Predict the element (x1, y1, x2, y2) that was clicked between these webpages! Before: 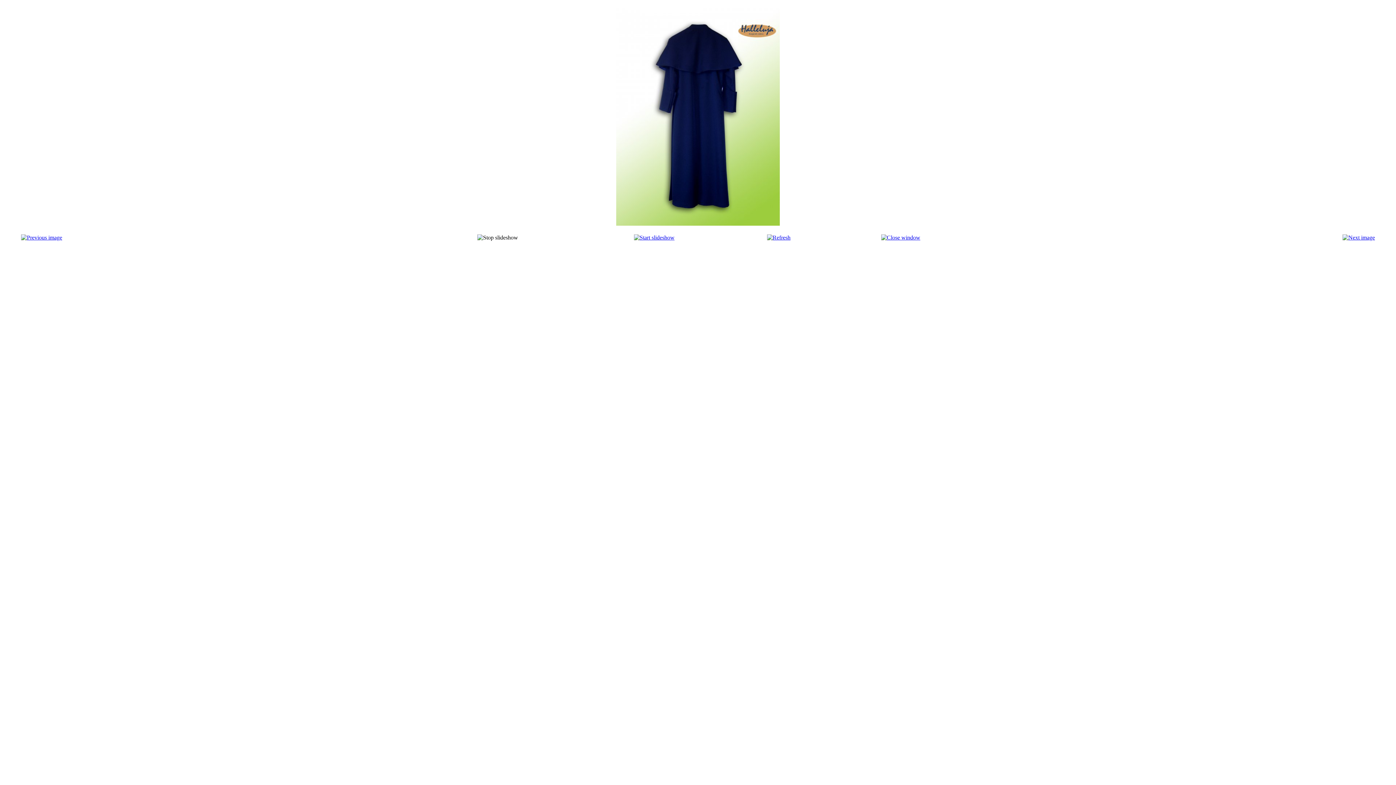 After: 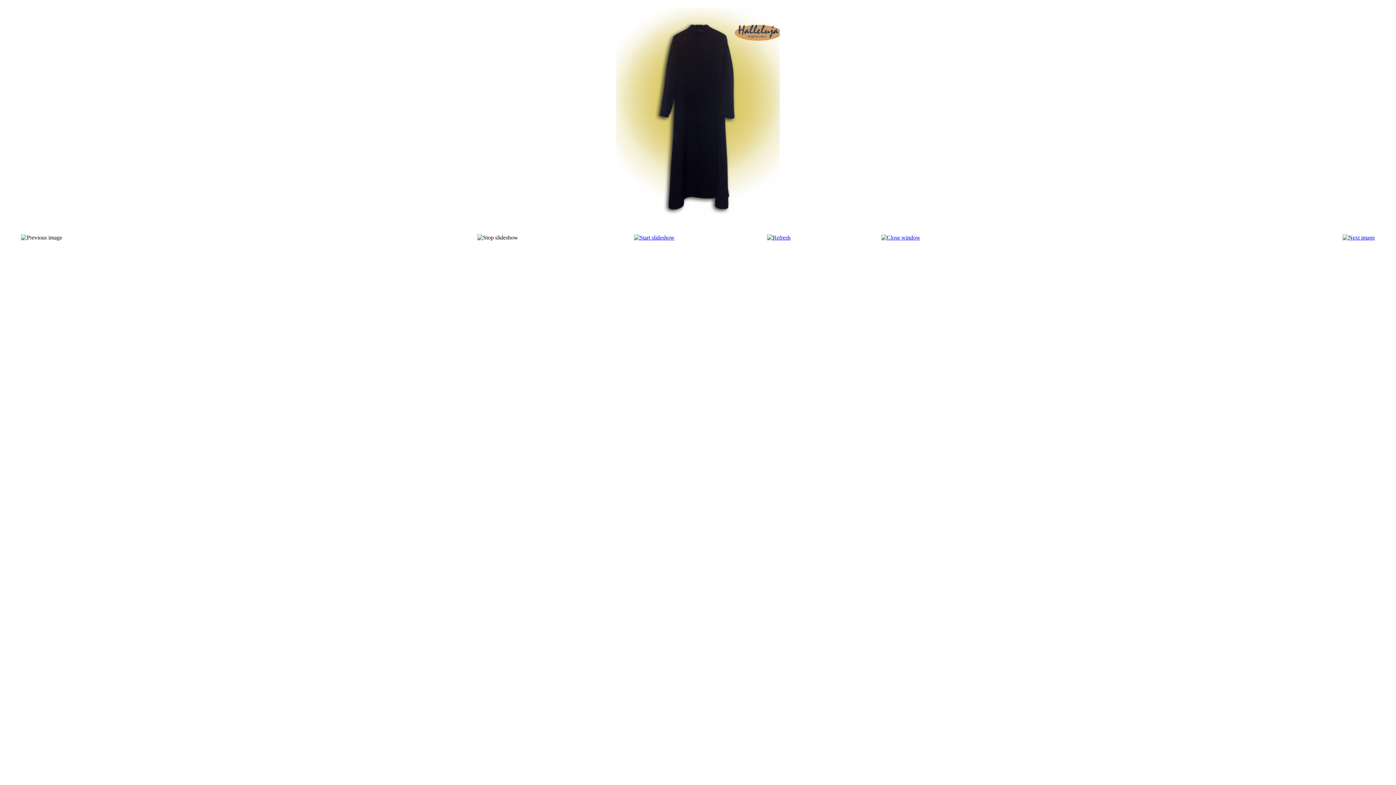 Action: bbox: (21, 234, 62, 240)